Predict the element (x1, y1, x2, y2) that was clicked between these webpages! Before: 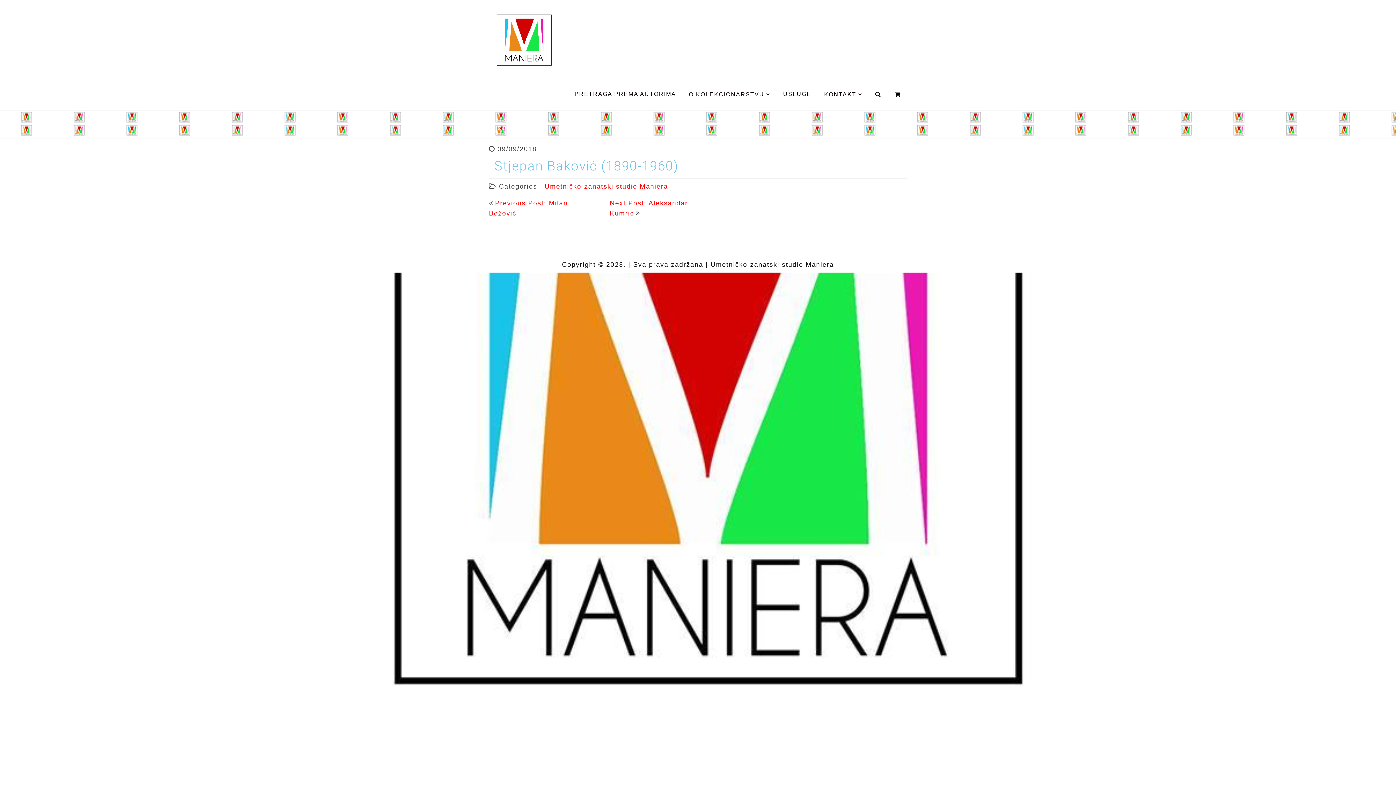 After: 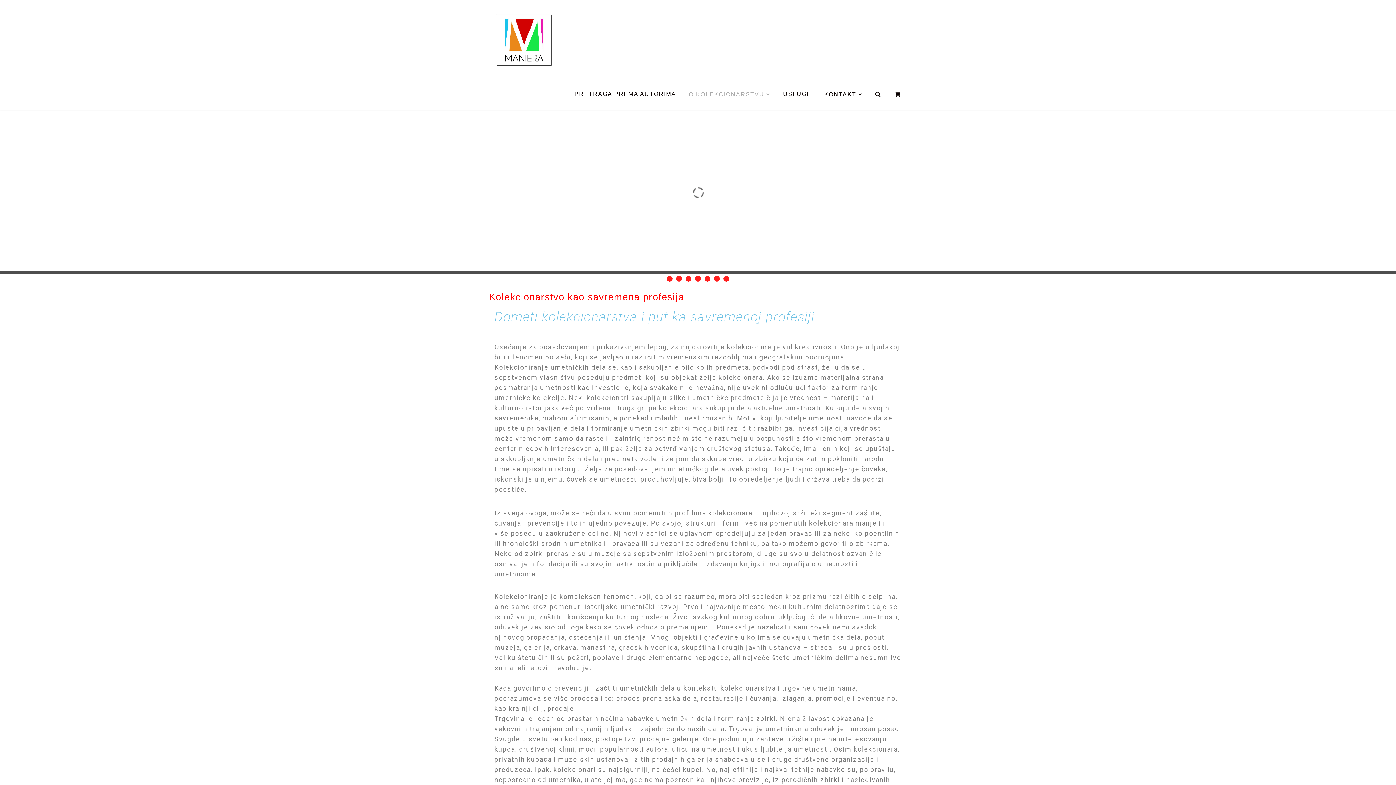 Action: bbox: (487, 5, 563, 76)